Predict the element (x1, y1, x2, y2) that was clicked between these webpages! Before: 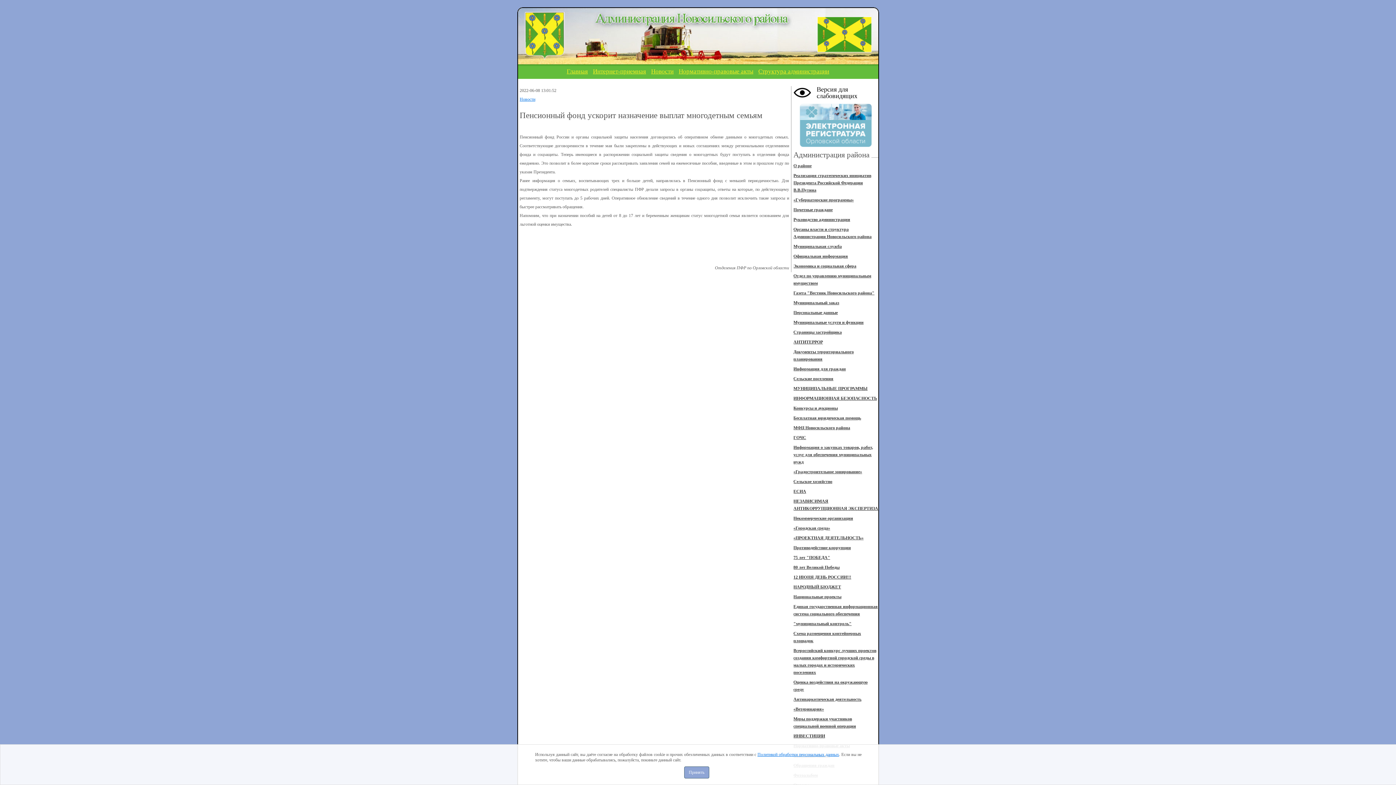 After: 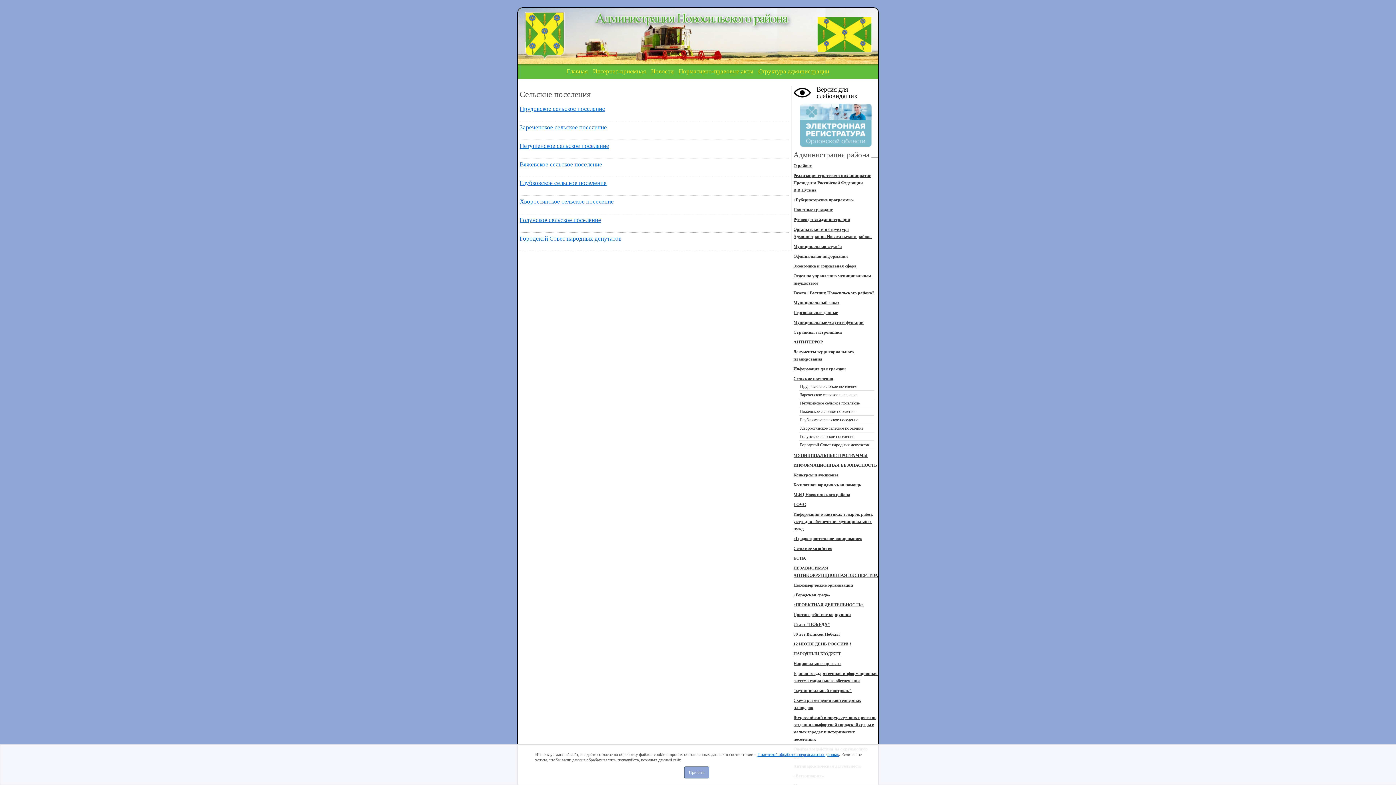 Action: label: Сельские поселения bbox: (793, 376, 833, 381)